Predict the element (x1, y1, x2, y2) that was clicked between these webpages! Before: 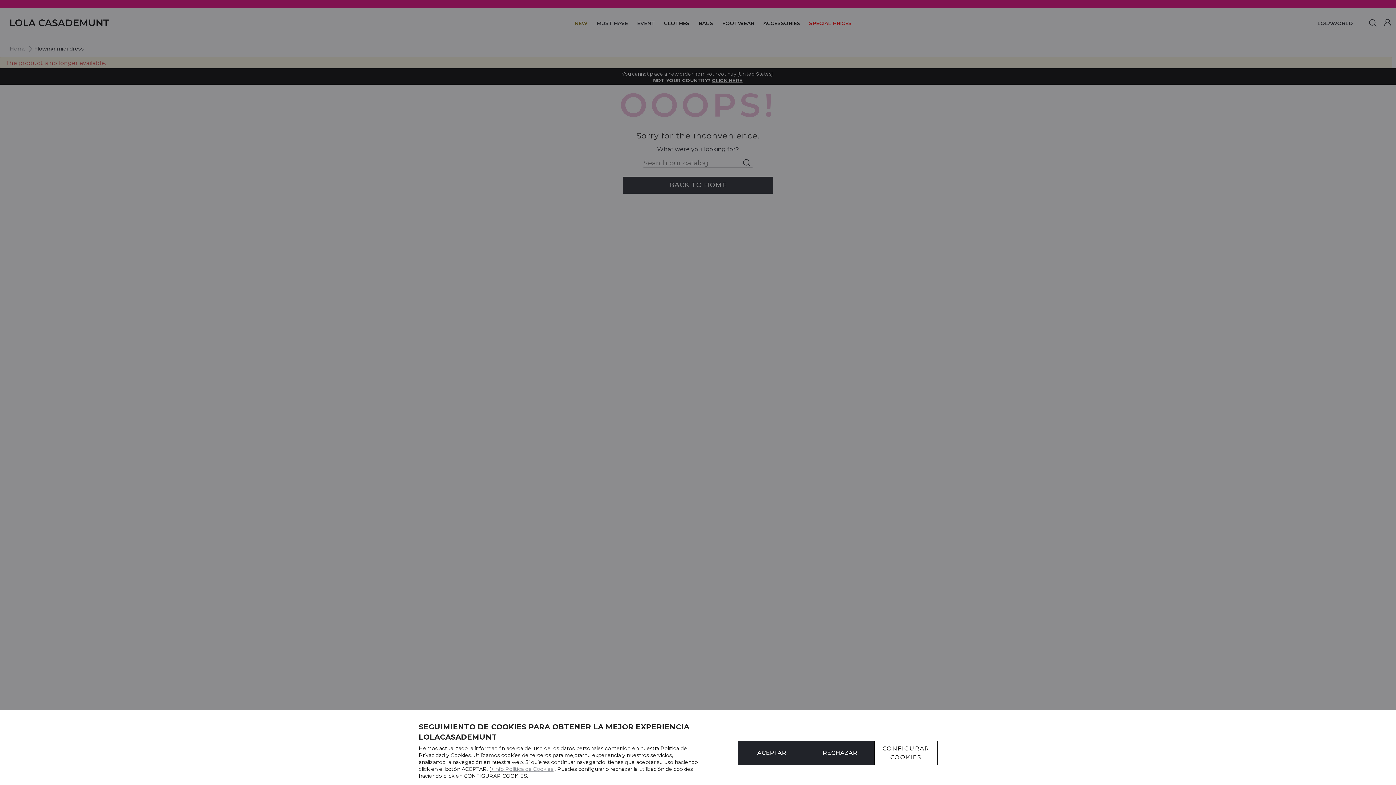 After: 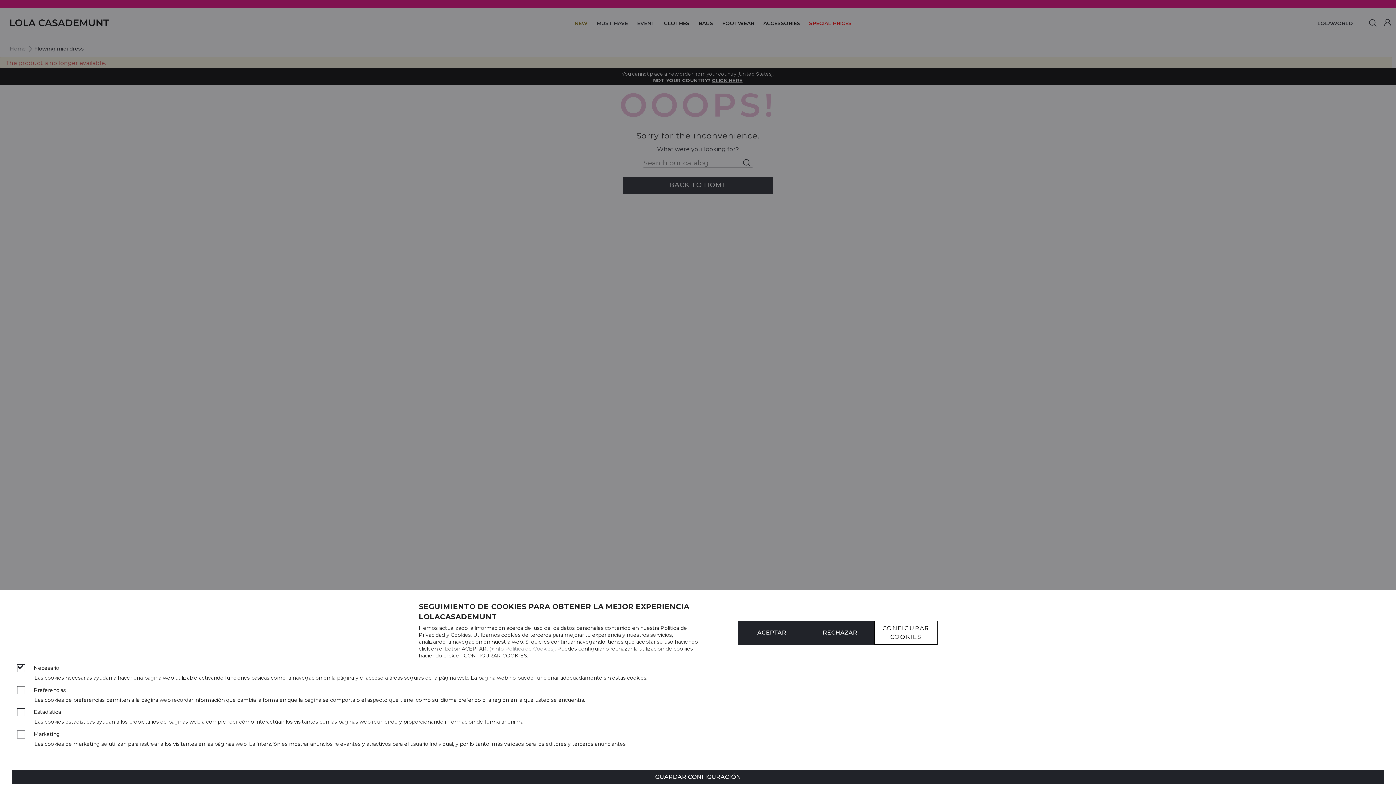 Action: bbox: (874, 741, 937, 765) label: CONFIGURAR COOKIES